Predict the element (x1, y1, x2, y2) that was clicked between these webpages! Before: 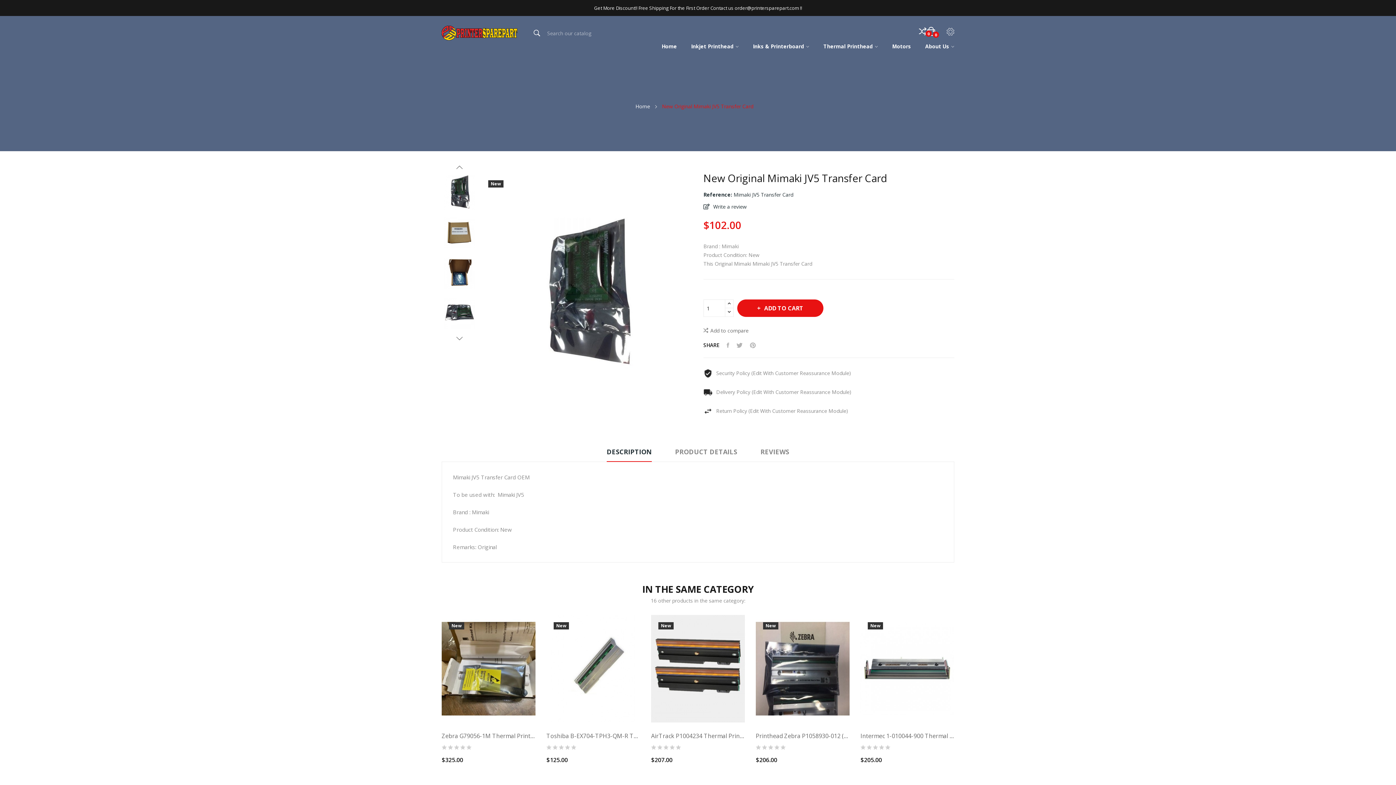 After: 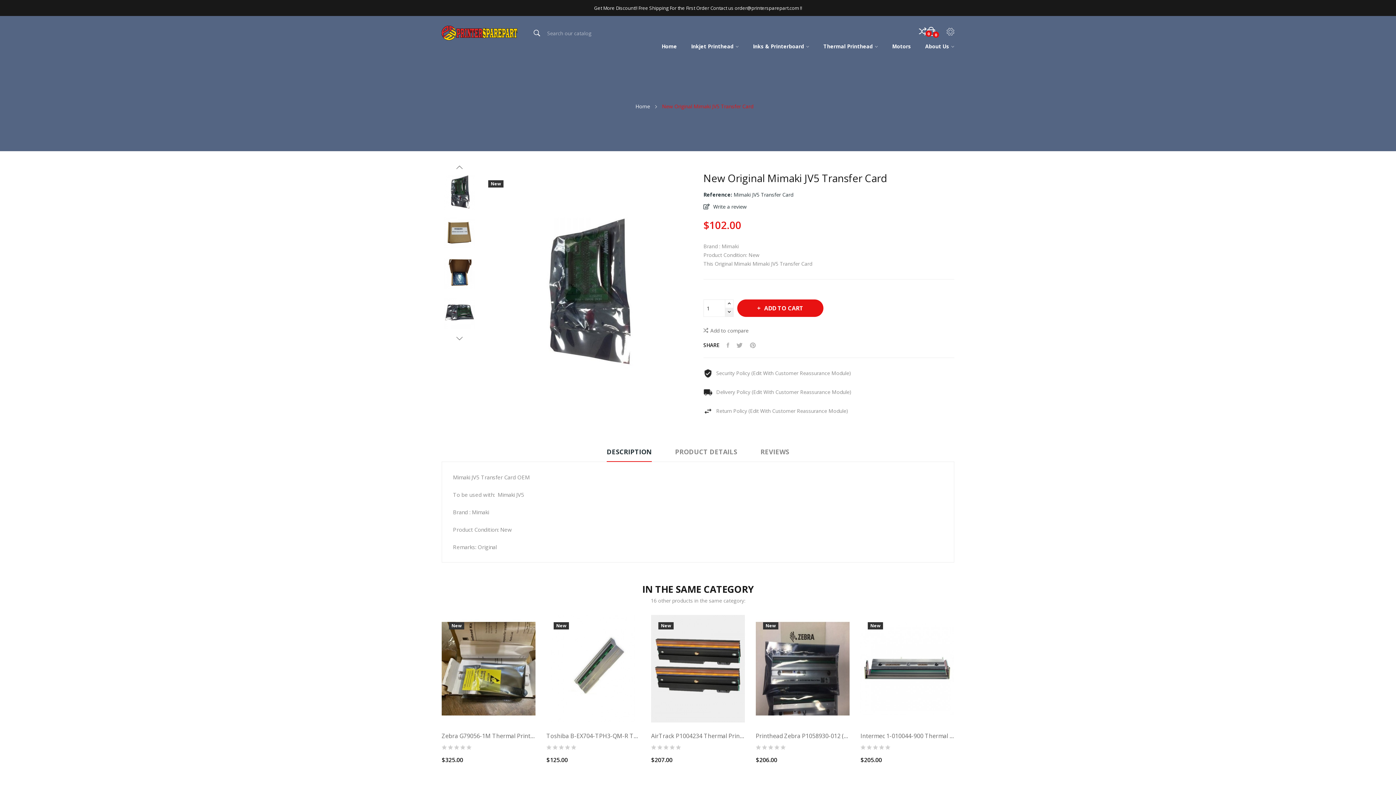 Action: bbox: (725, 308, 733, 317)